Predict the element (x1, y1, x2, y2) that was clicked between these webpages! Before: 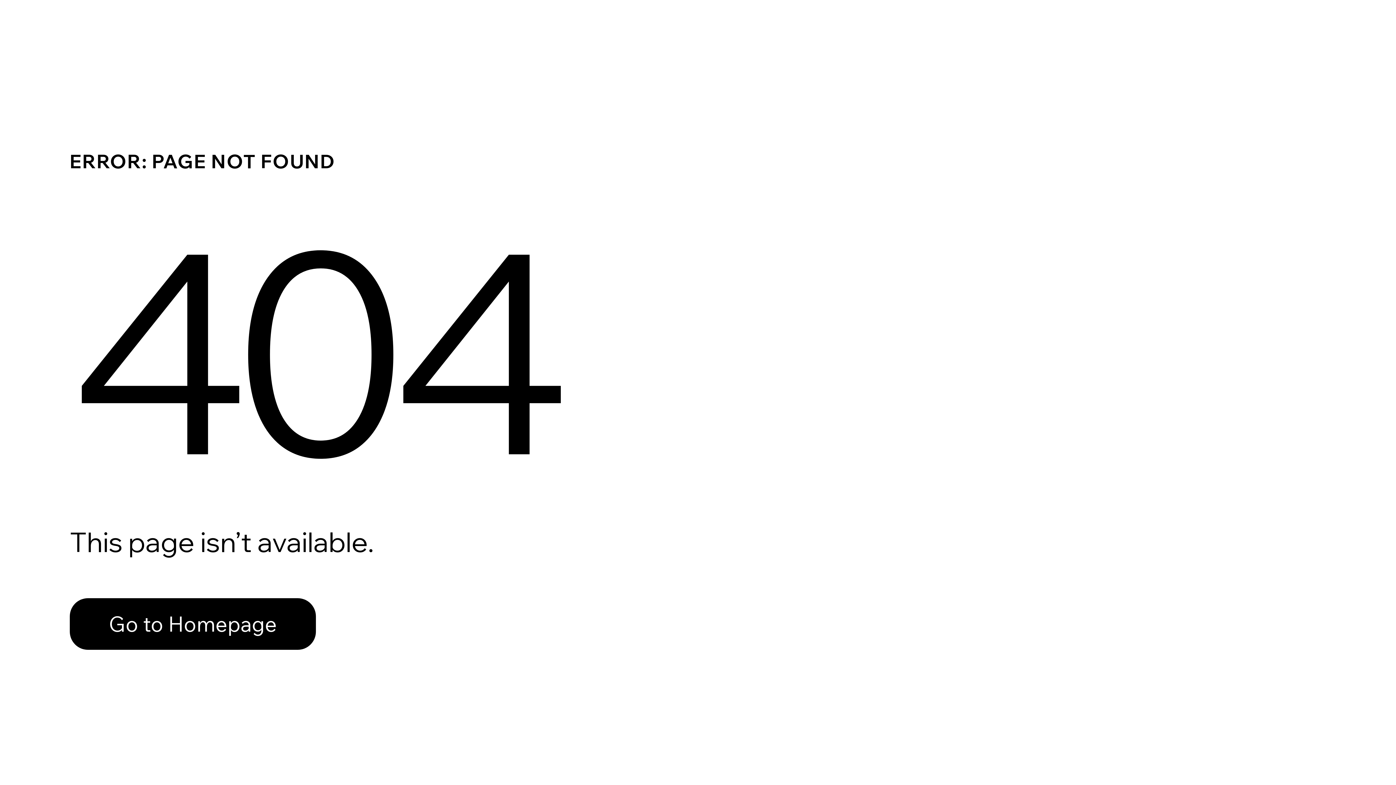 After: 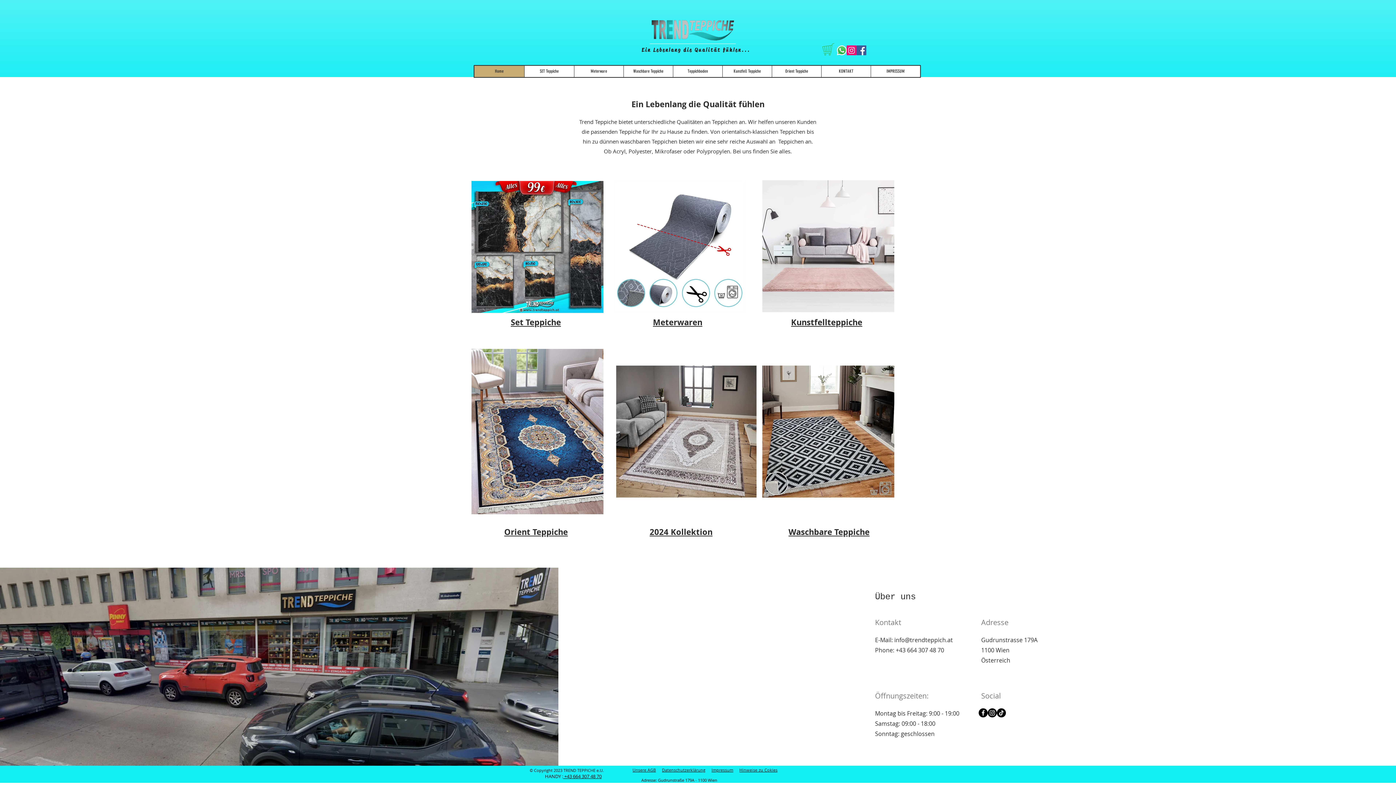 Action: label: Go to Homepage bbox: (69, 598, 316, 650)